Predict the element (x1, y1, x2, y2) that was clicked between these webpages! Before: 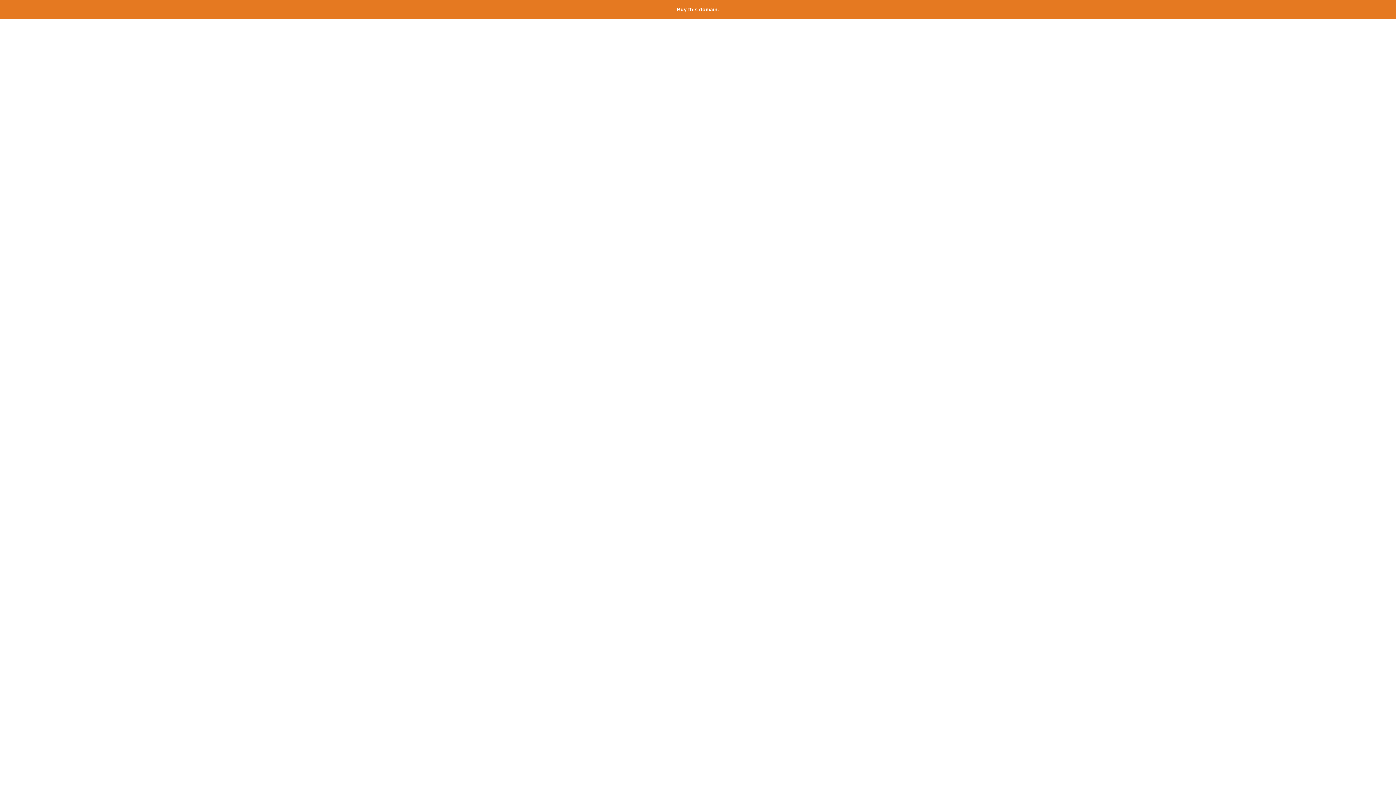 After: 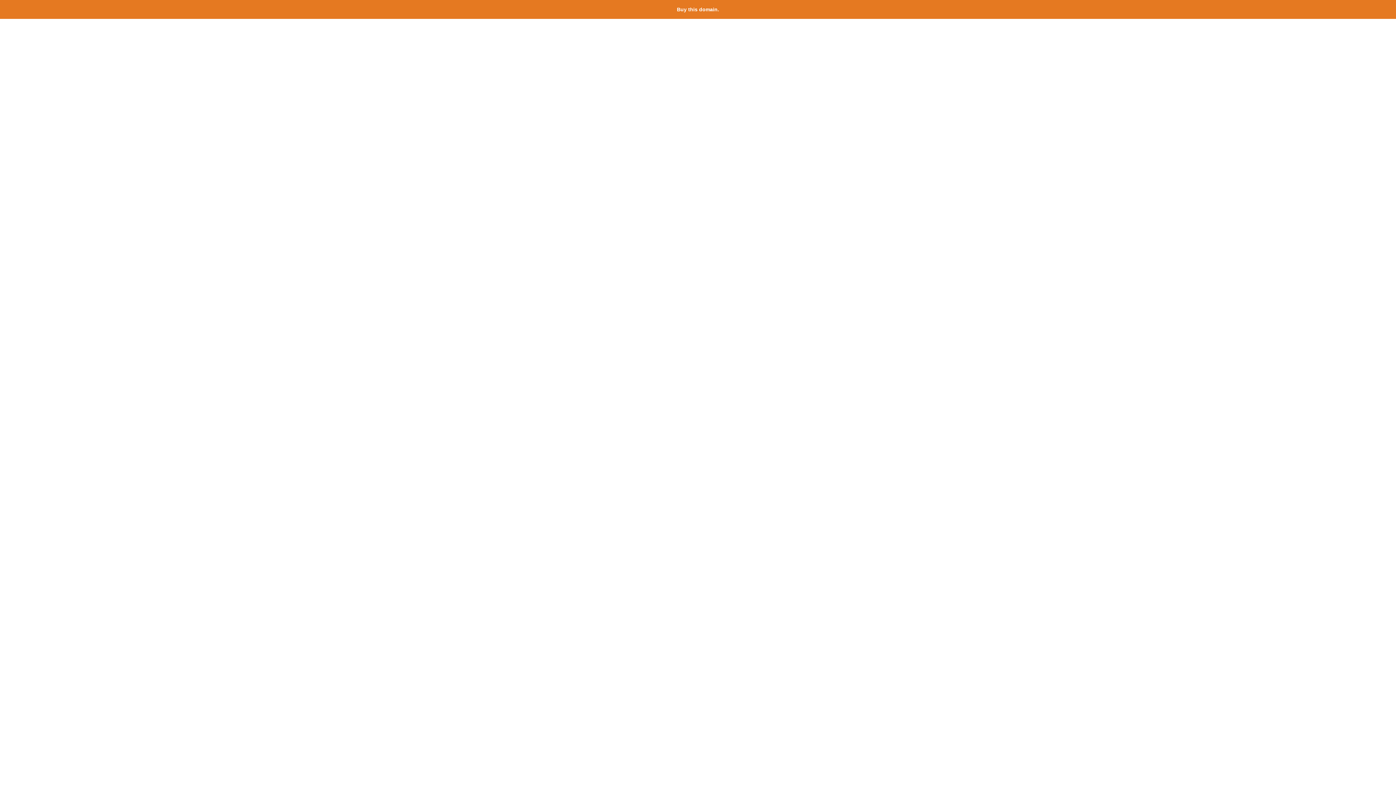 Action: label: Buy this domain. bbox: (677, 6, 719, 12)